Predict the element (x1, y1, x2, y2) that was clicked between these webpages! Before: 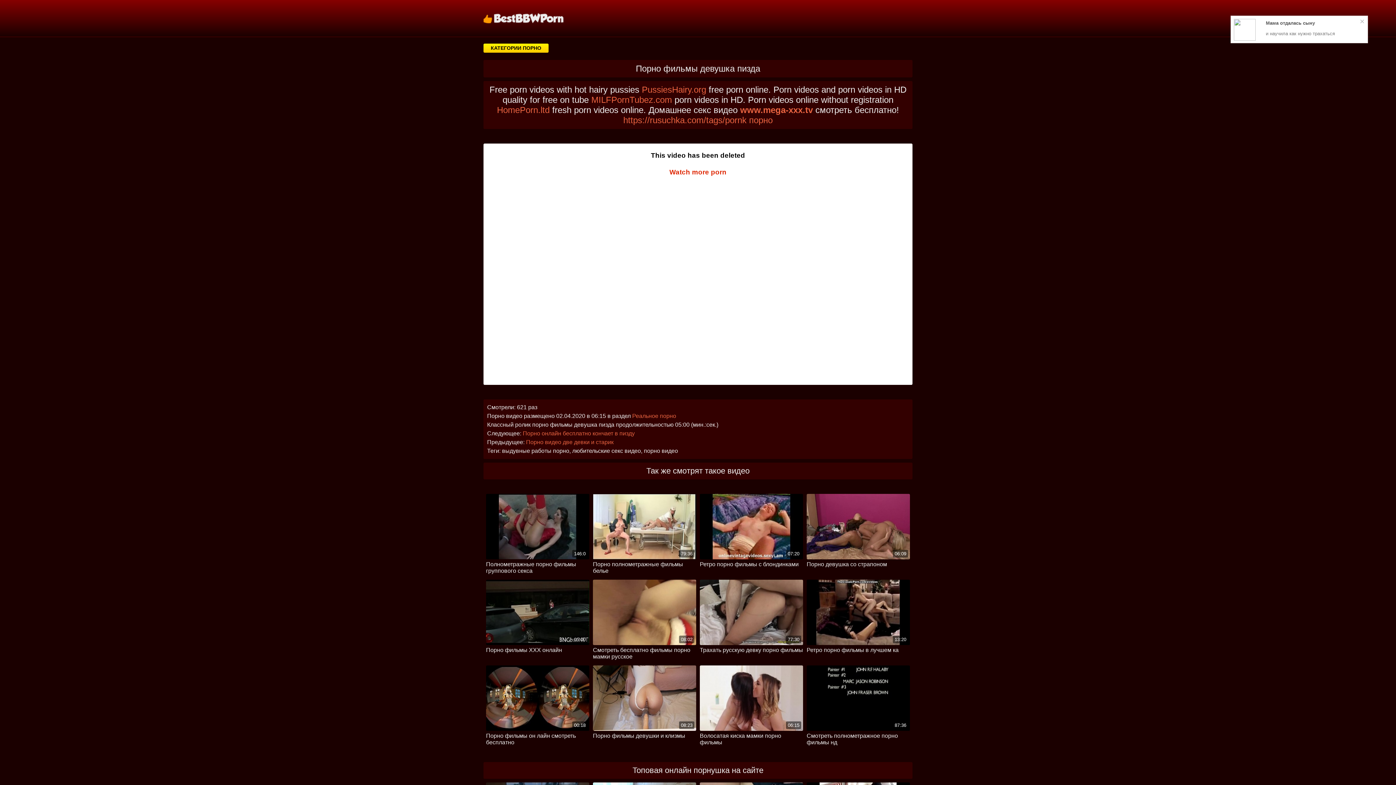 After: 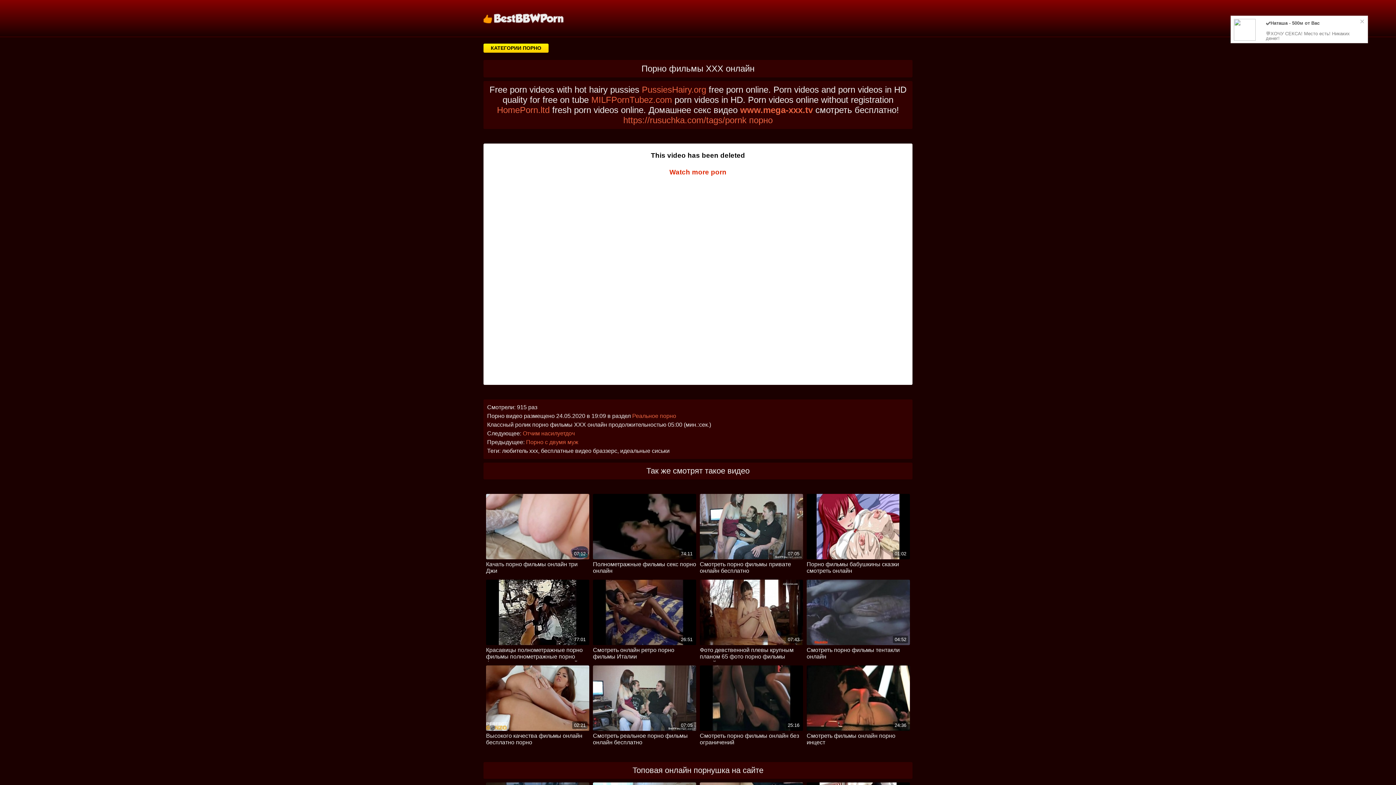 Action: label: 05:00
Порно фильмы ХХХ онлайн bbox: (486, 579, 589, 661)